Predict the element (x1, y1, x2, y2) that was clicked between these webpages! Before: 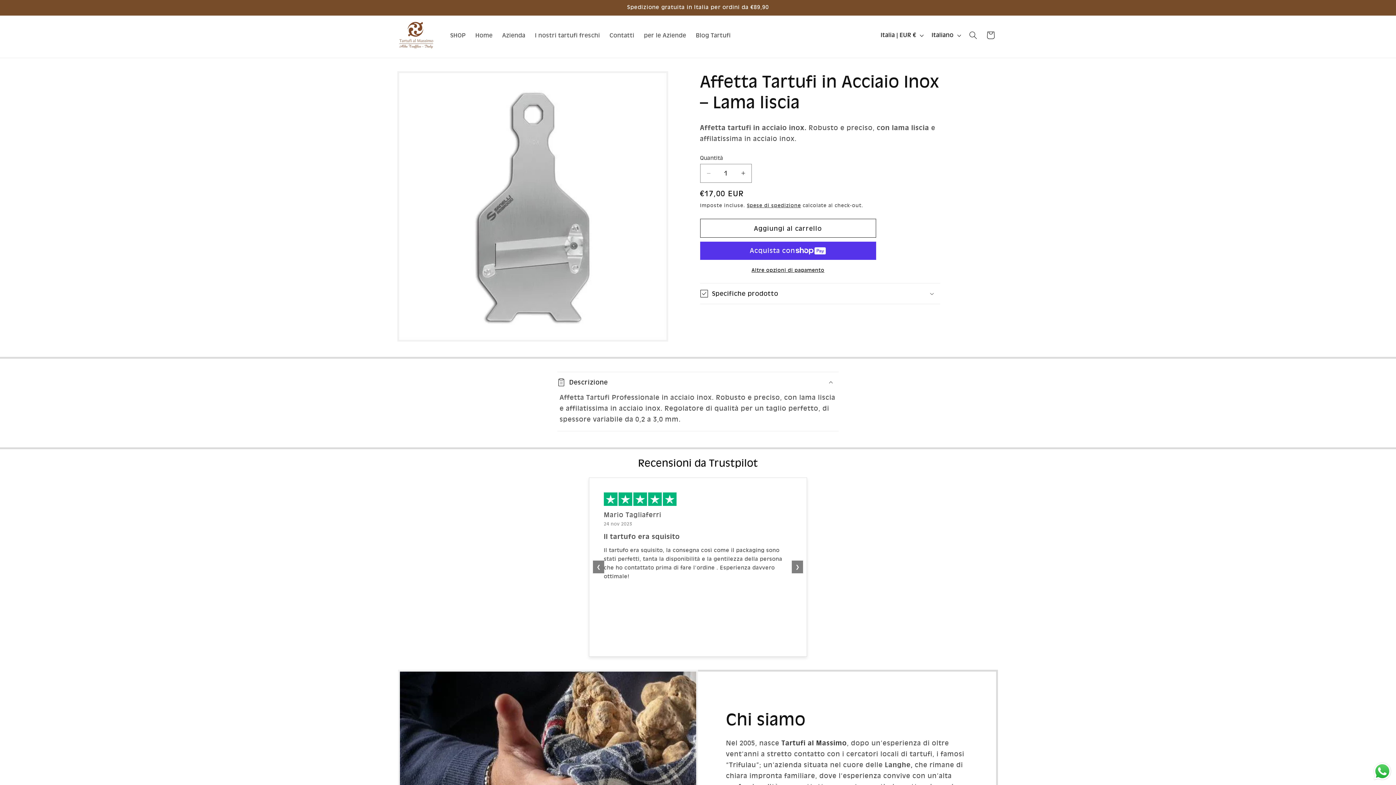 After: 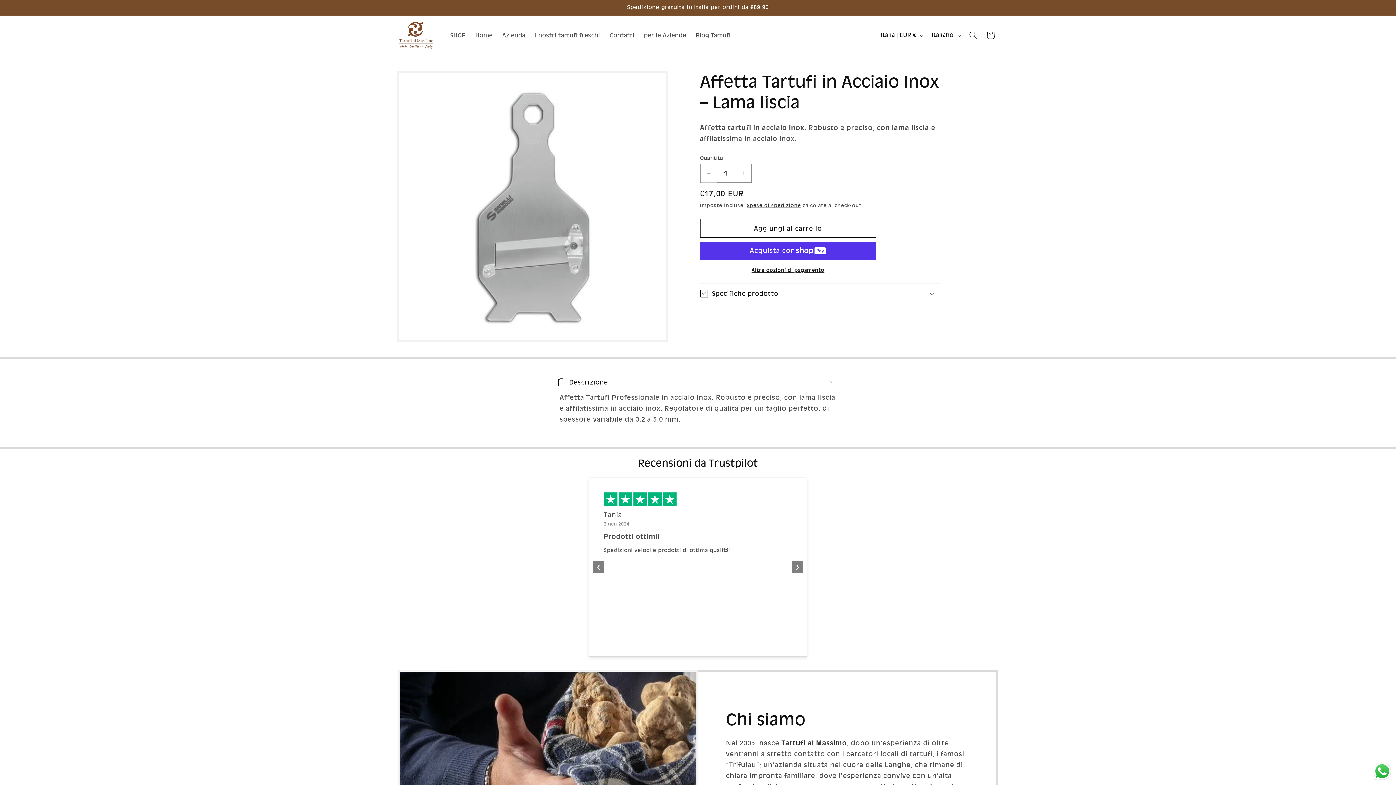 Action: label: Diminuisci quantità per Affetta Tartufi in Acciaio Inox – Lama liscia bbox: (700, 164, 716, 182)